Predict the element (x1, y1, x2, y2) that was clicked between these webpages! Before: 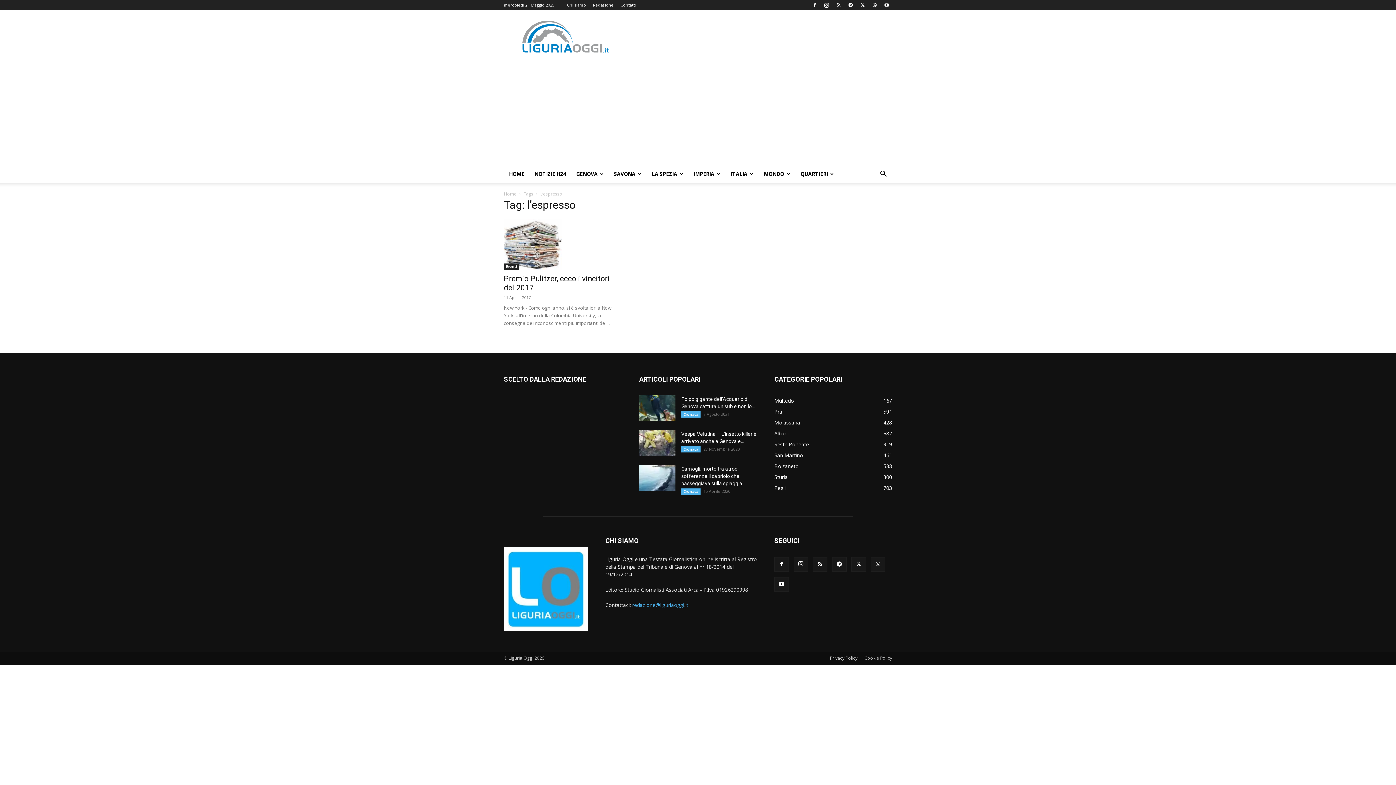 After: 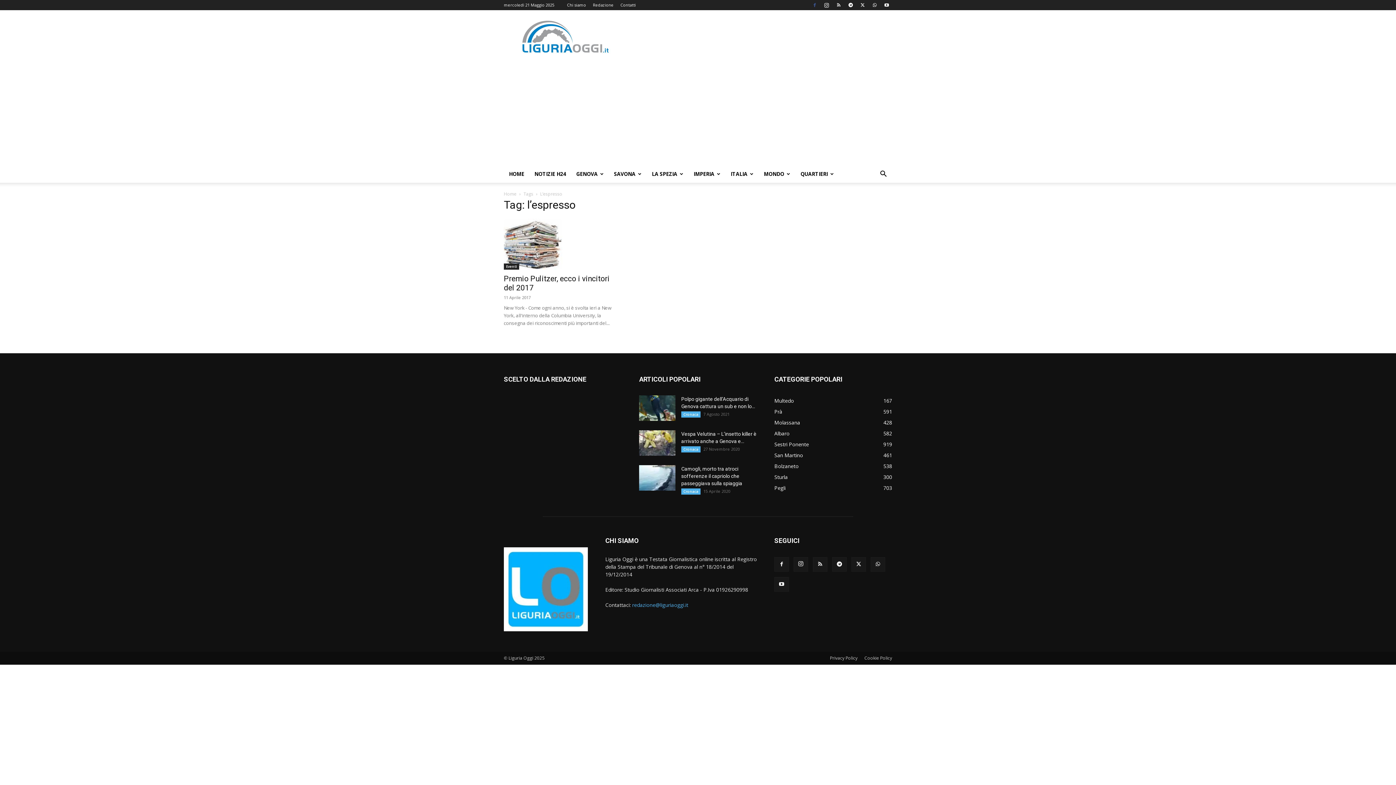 Action: bbox: (809, 0, 820, 10)